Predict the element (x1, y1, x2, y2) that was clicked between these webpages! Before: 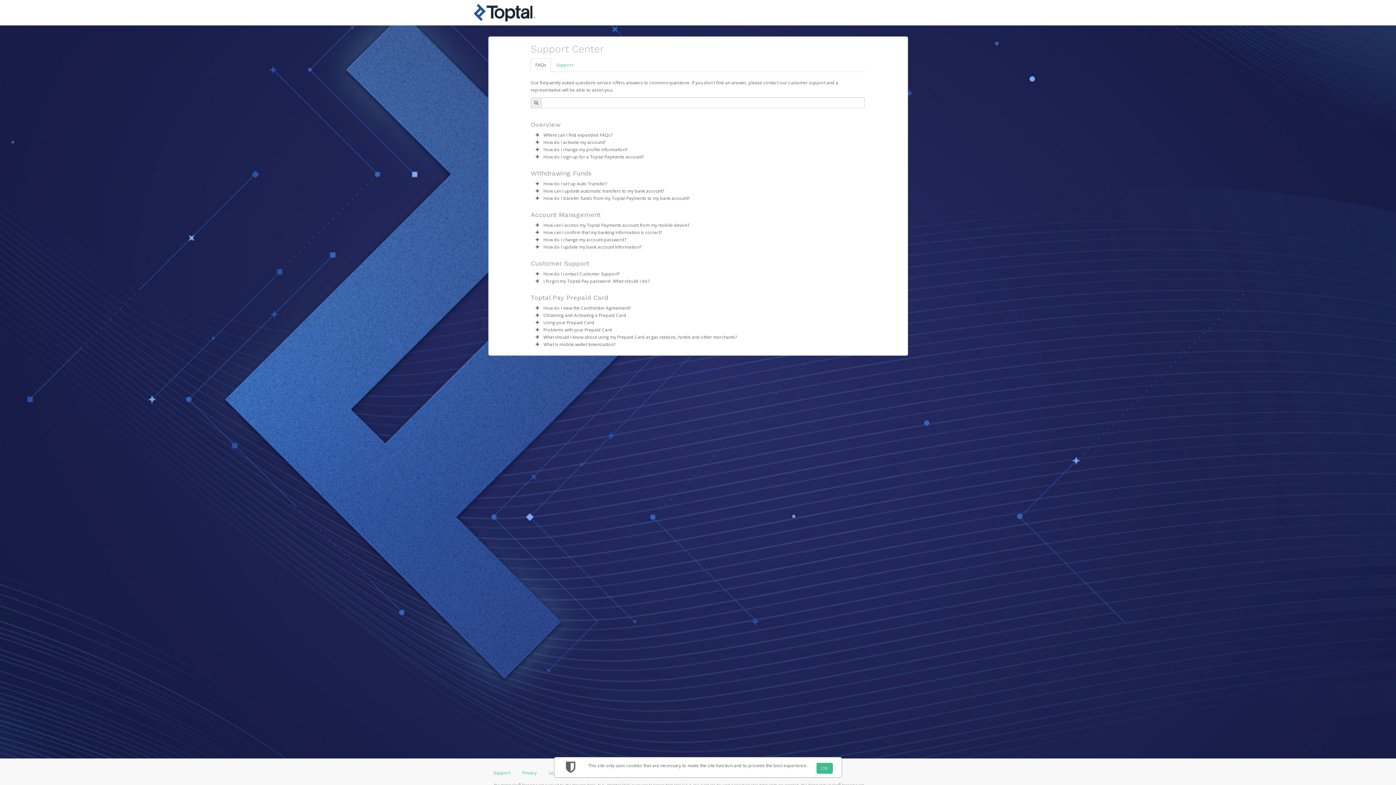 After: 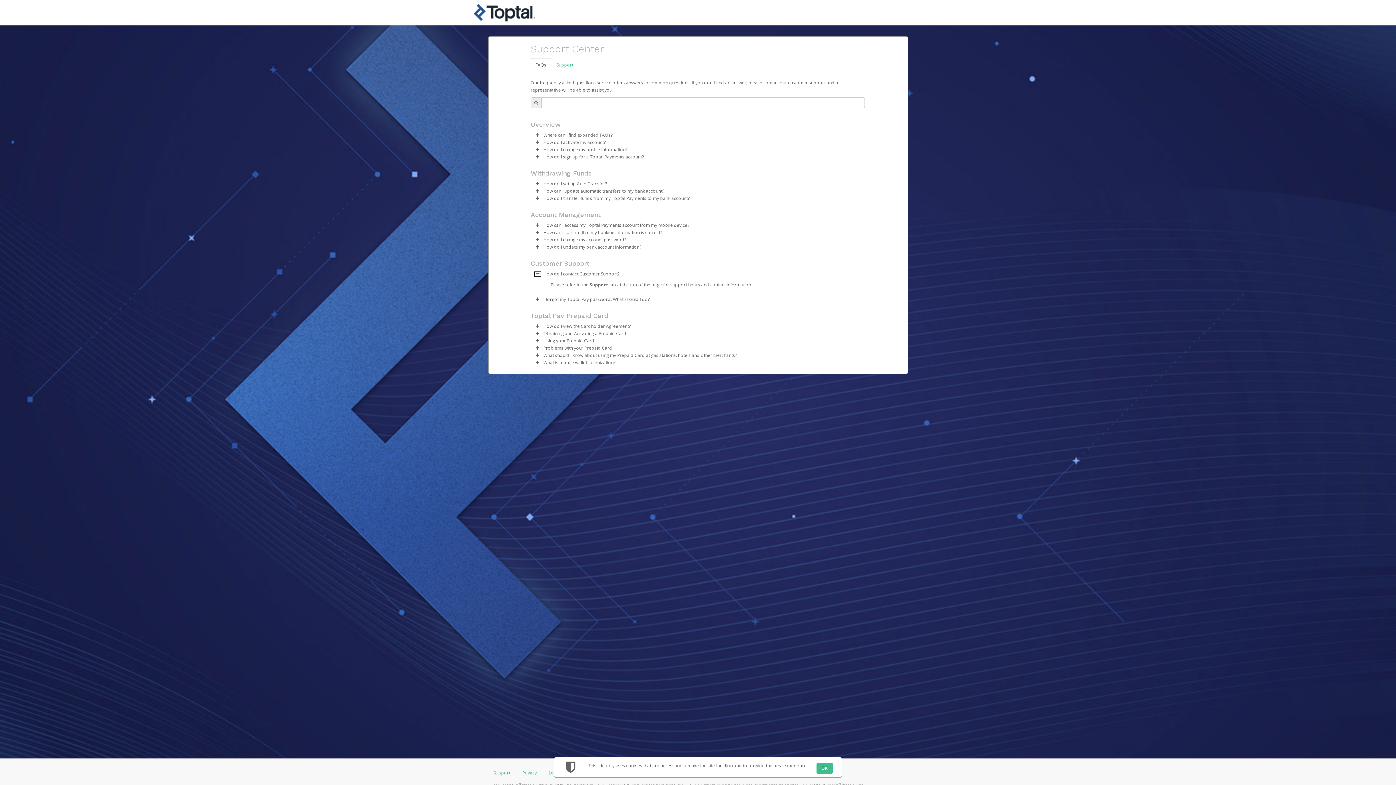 Action: label: faq-expand bbox: (534, 272, 540, 276)